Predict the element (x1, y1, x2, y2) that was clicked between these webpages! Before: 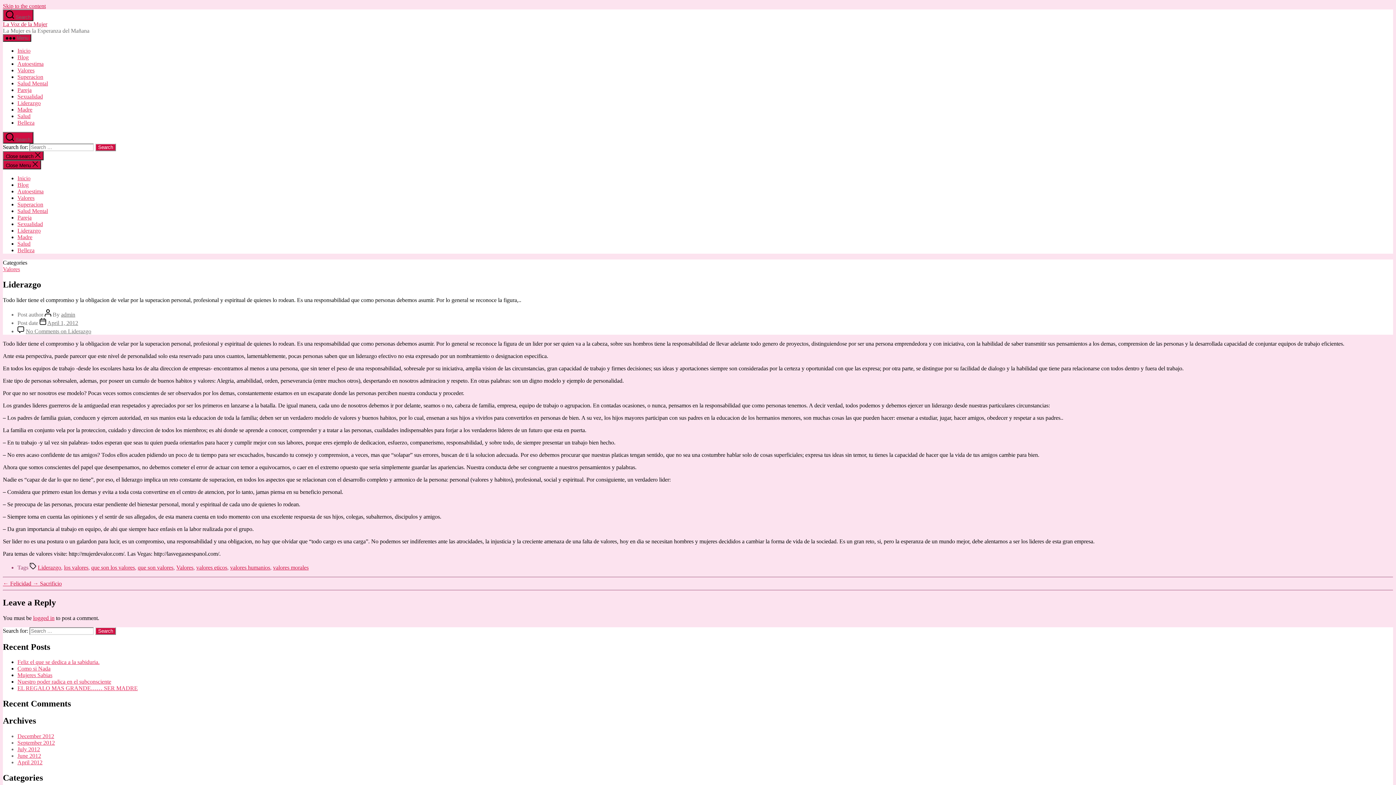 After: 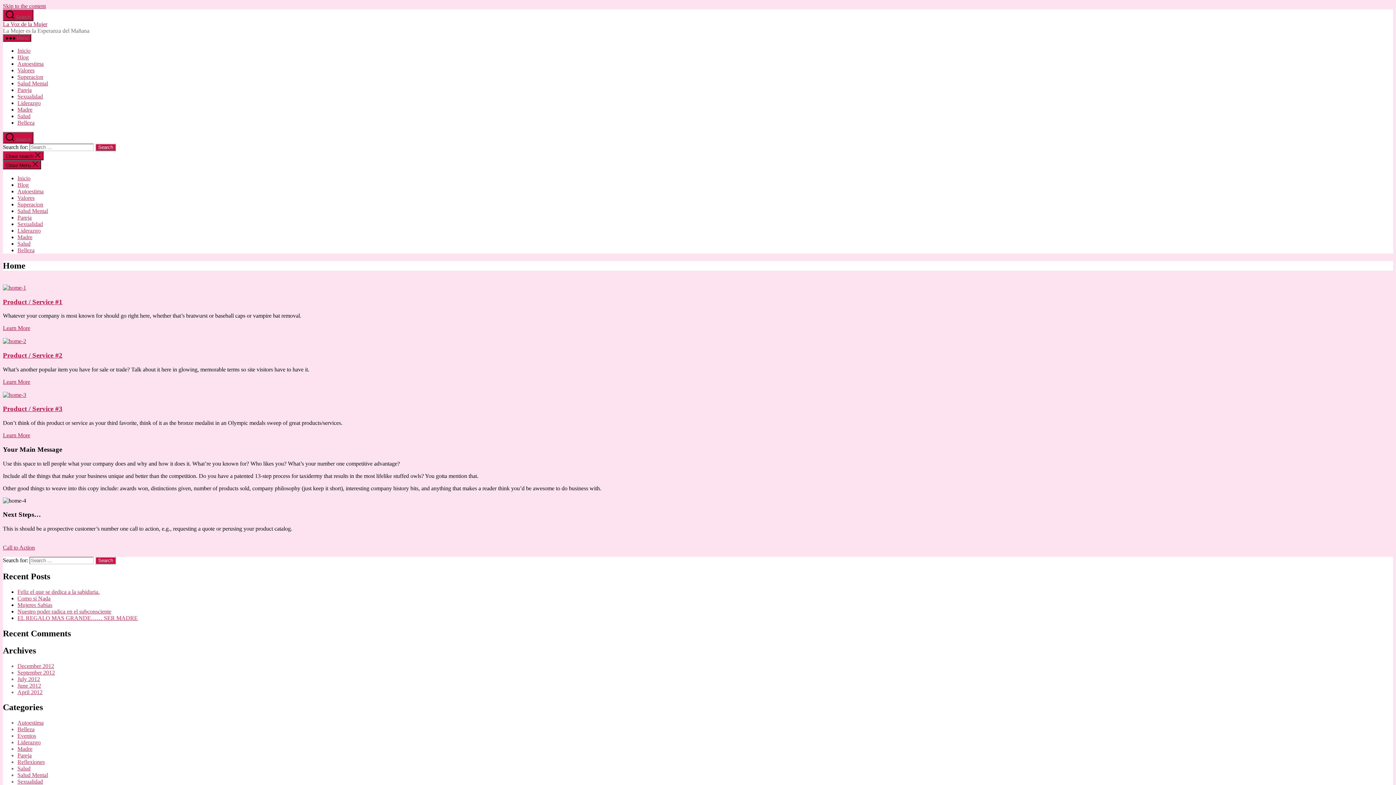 Action: bbox: (17, 175, 30, 181) label: Inicio